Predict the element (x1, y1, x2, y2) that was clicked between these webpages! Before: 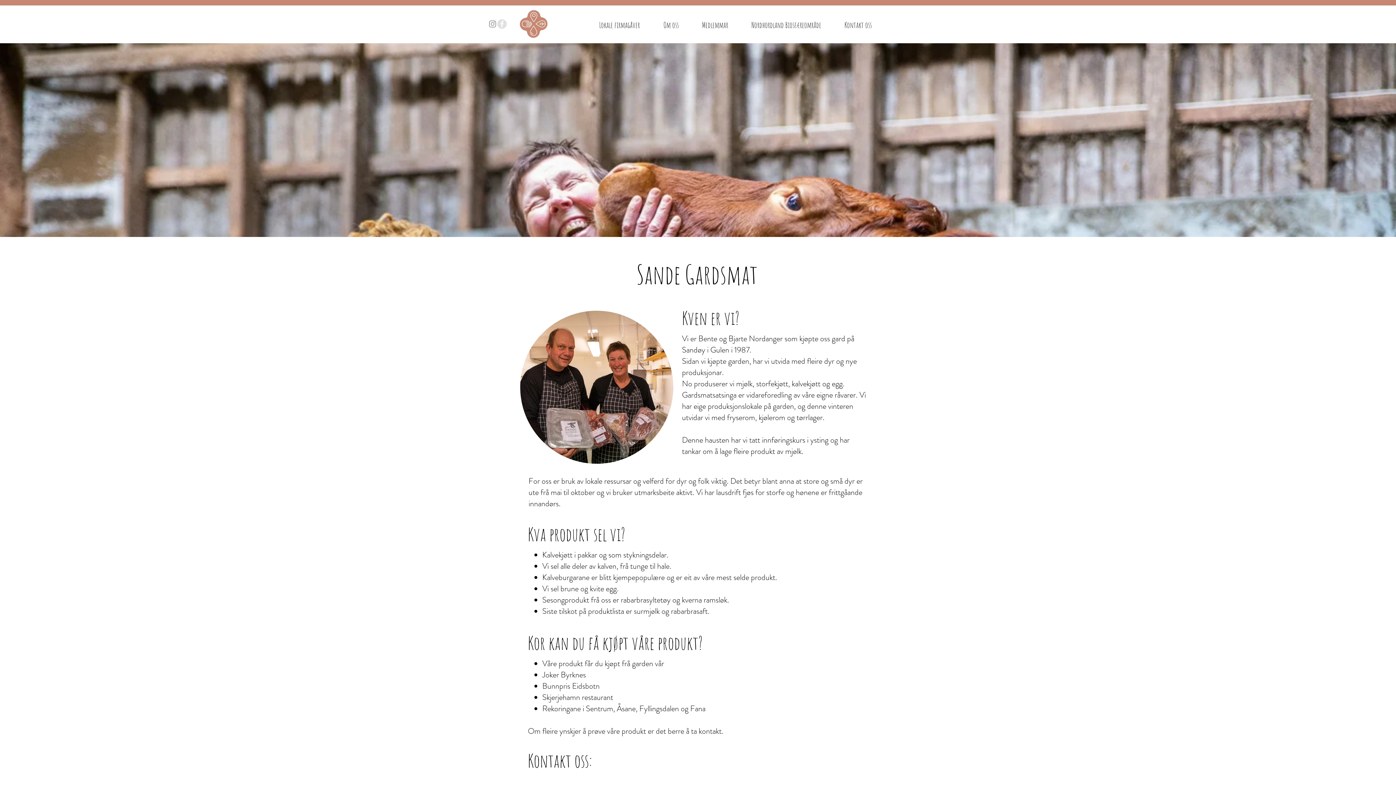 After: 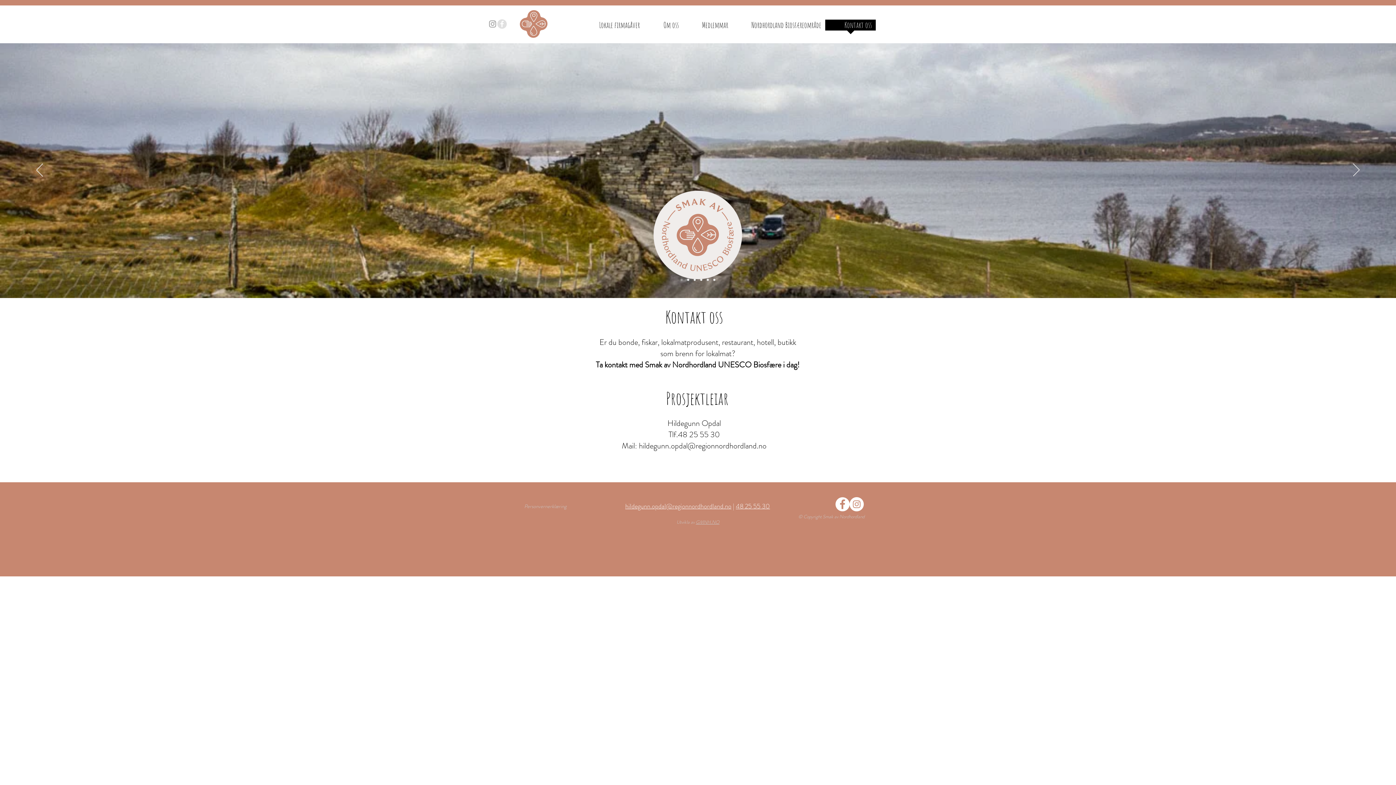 Action: bbox: (825, 19, 876, 35) label: Kontakt oss